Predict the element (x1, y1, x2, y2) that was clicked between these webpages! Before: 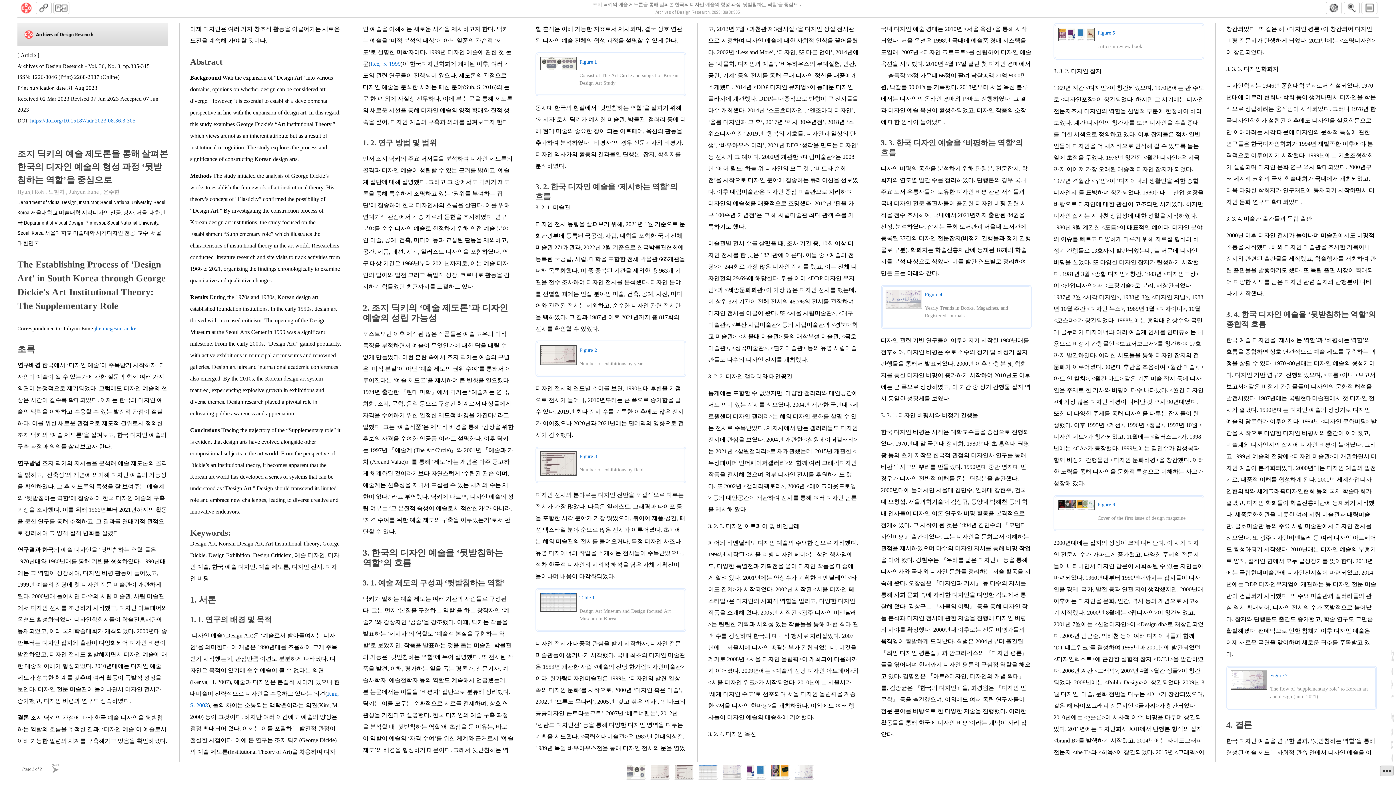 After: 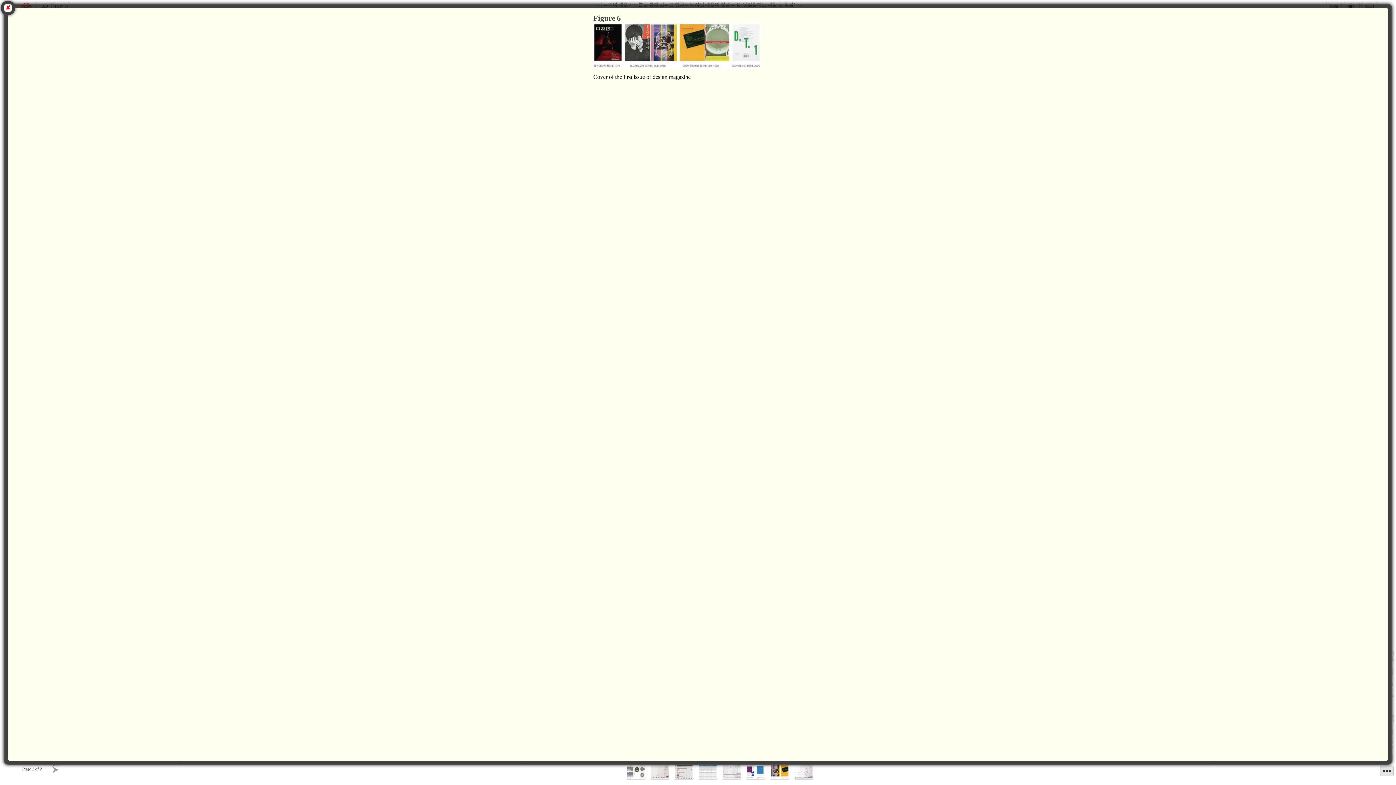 Action: bbox: (1058, 500, 1097, 513)